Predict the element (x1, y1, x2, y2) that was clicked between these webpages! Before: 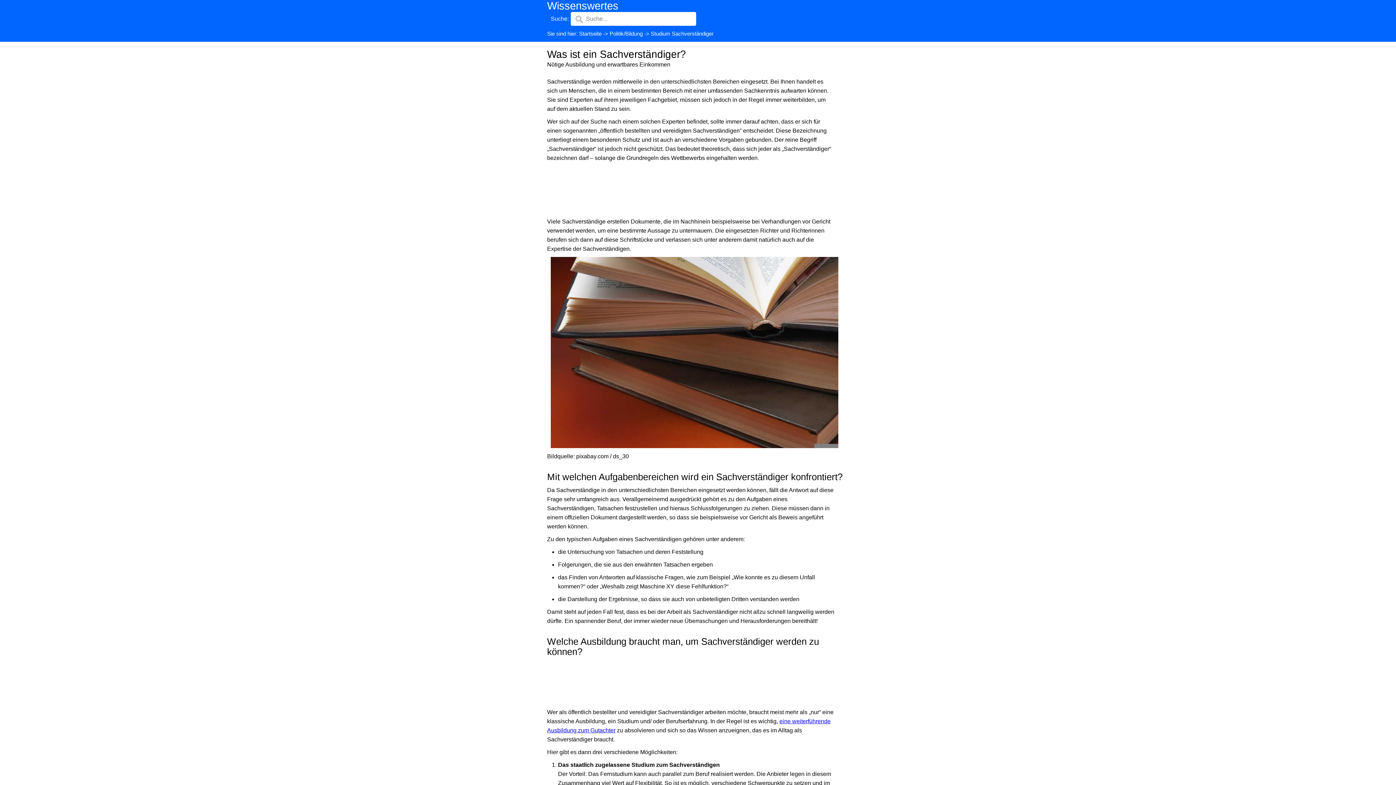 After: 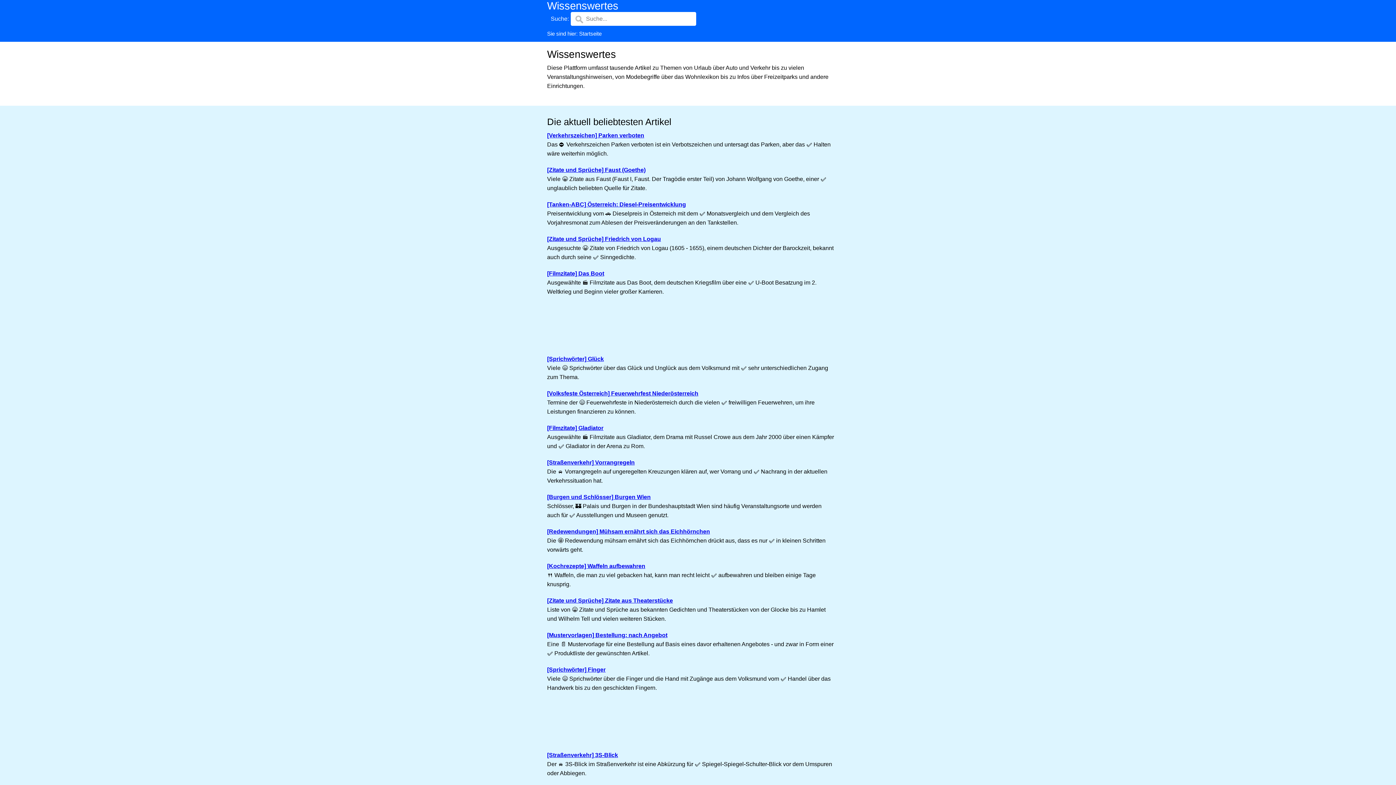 Action: bbox: (579, 30, 601, 36) label: Startseite